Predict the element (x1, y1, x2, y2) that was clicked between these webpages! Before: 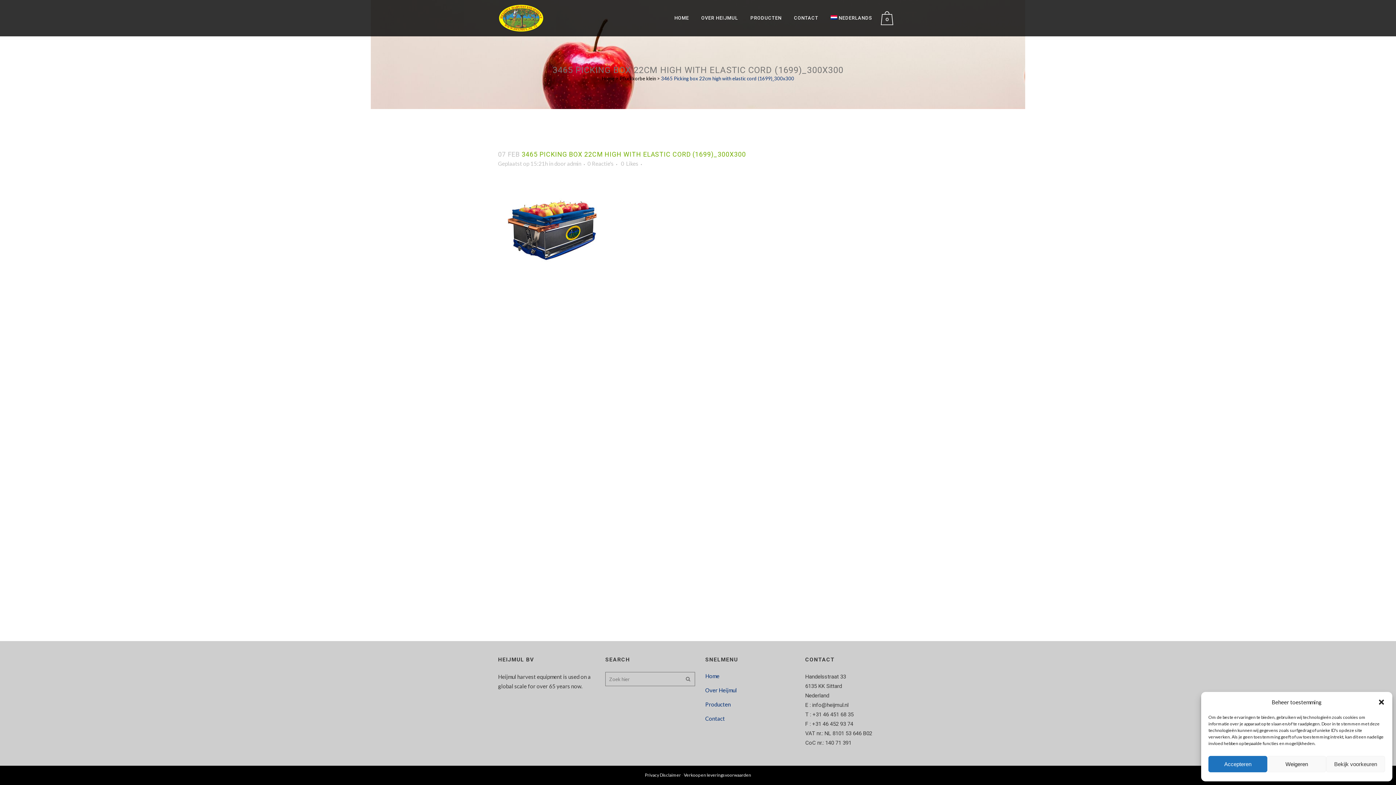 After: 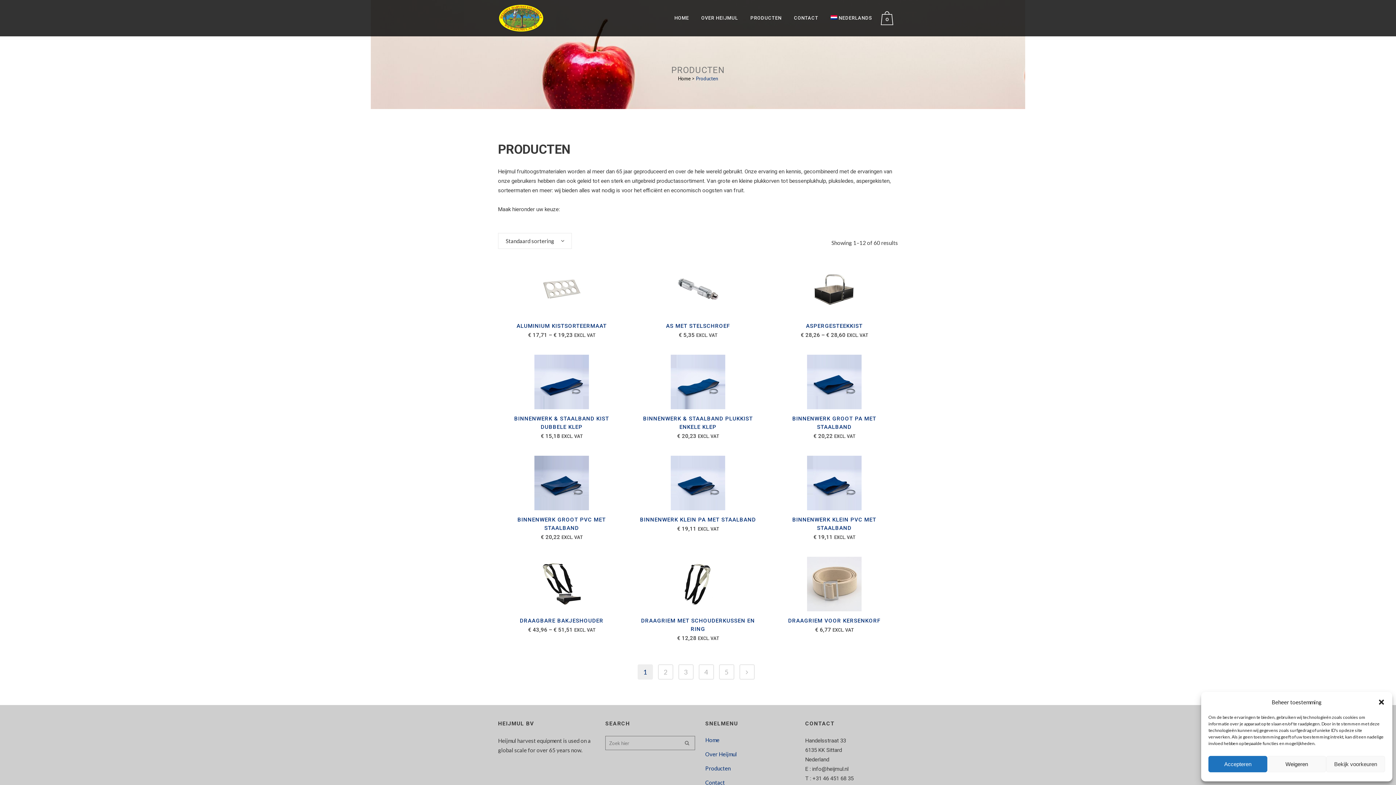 Action: bbox: (705, 700, 796, 708) label: Producten